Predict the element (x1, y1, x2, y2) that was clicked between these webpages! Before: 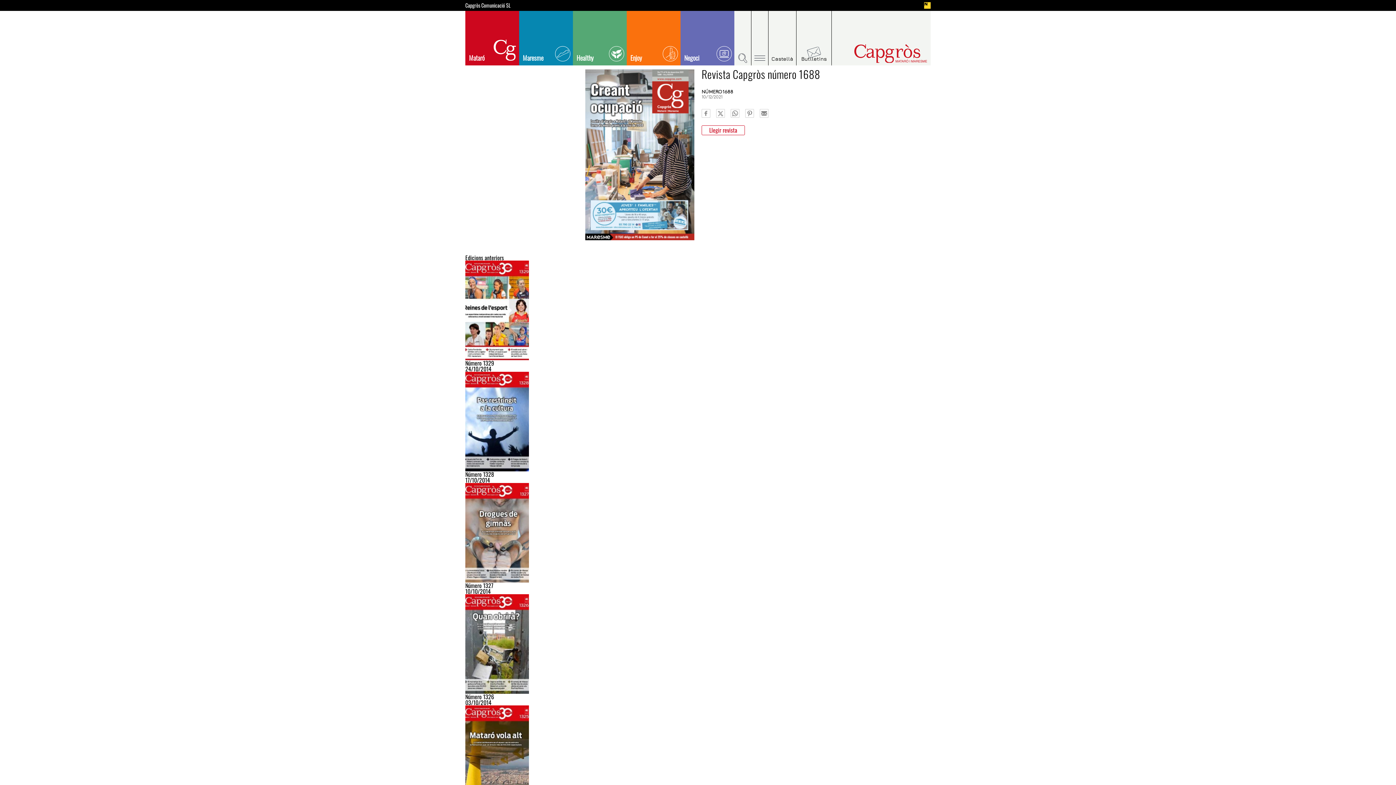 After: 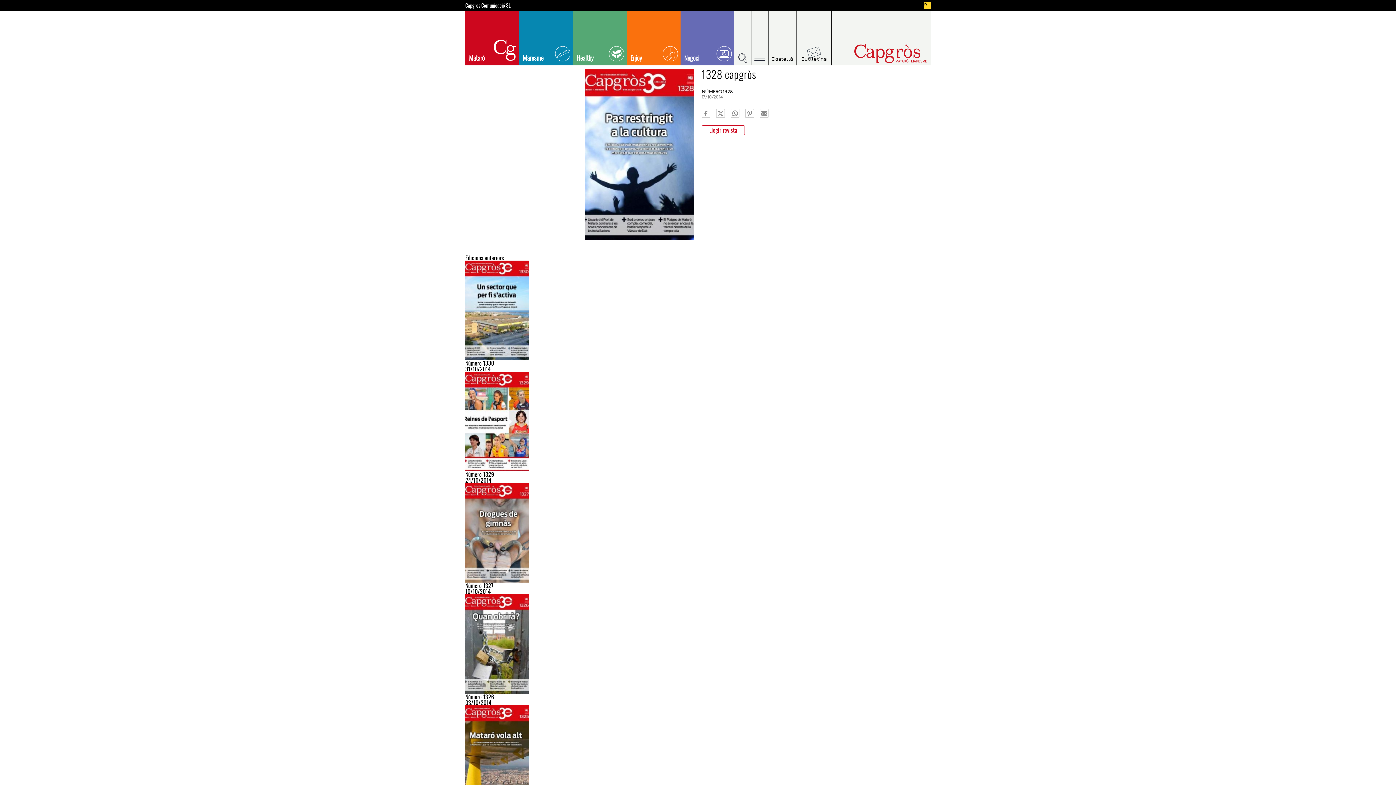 Action: bbox: (465, 372, 930, 471)